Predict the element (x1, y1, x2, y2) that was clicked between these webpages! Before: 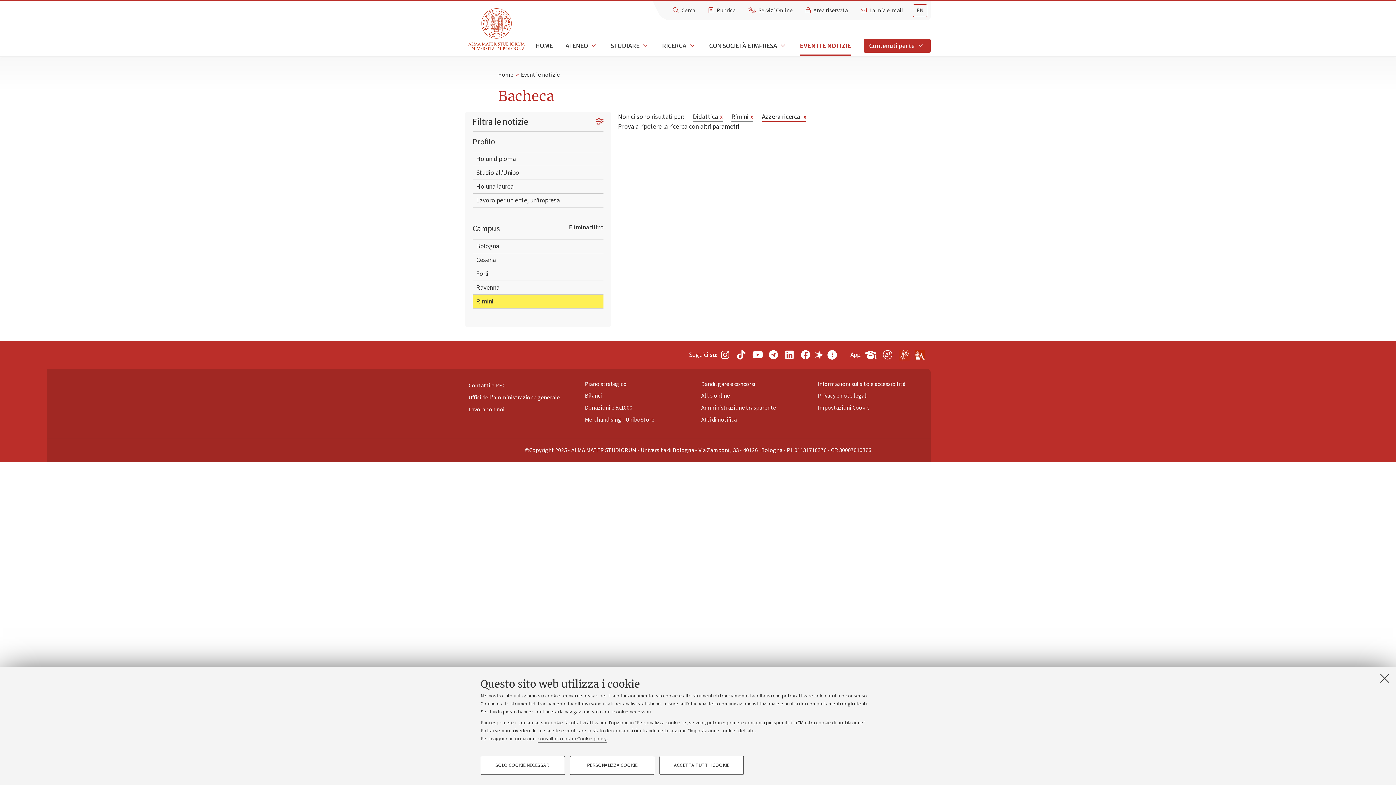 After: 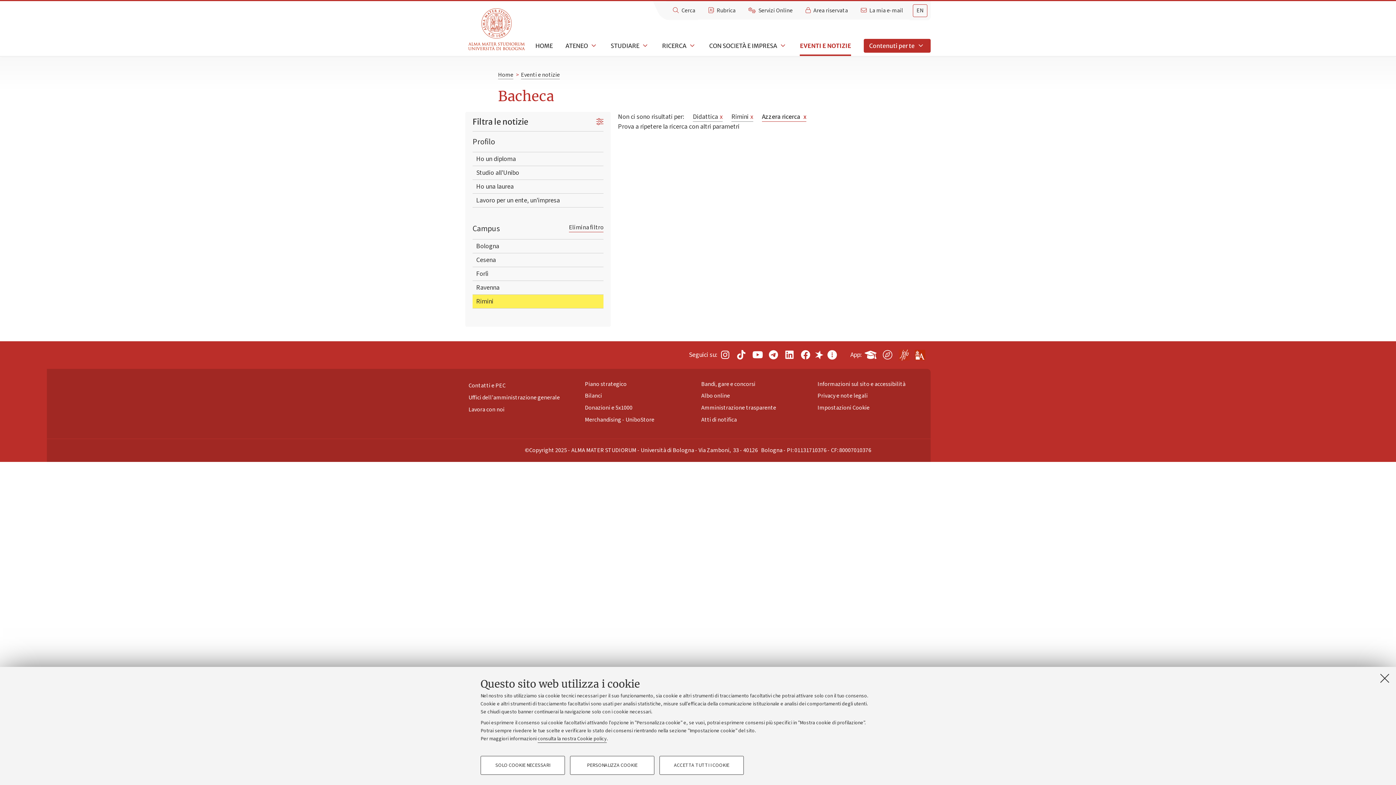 Action: label: Seguici su Instagram bbox: (720, 348, 730, 361)